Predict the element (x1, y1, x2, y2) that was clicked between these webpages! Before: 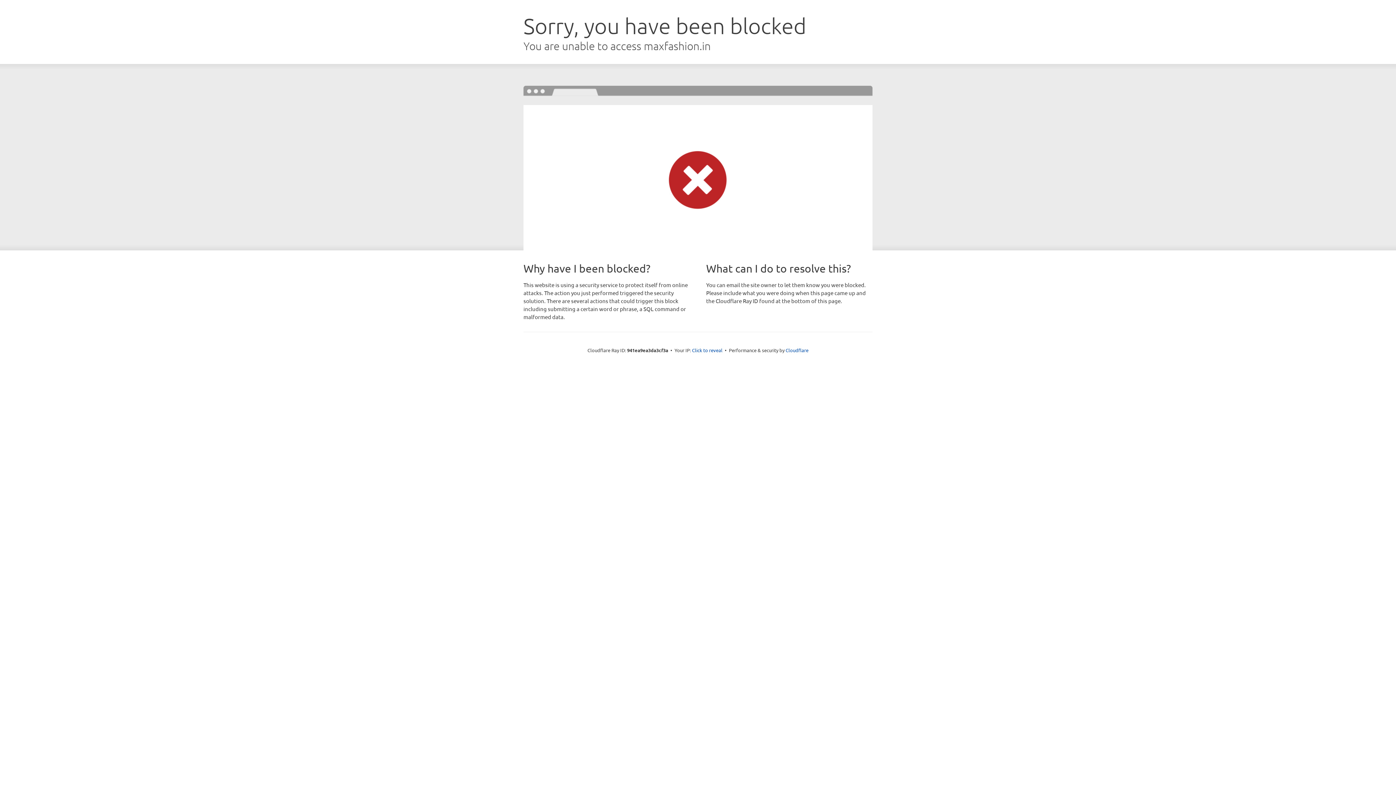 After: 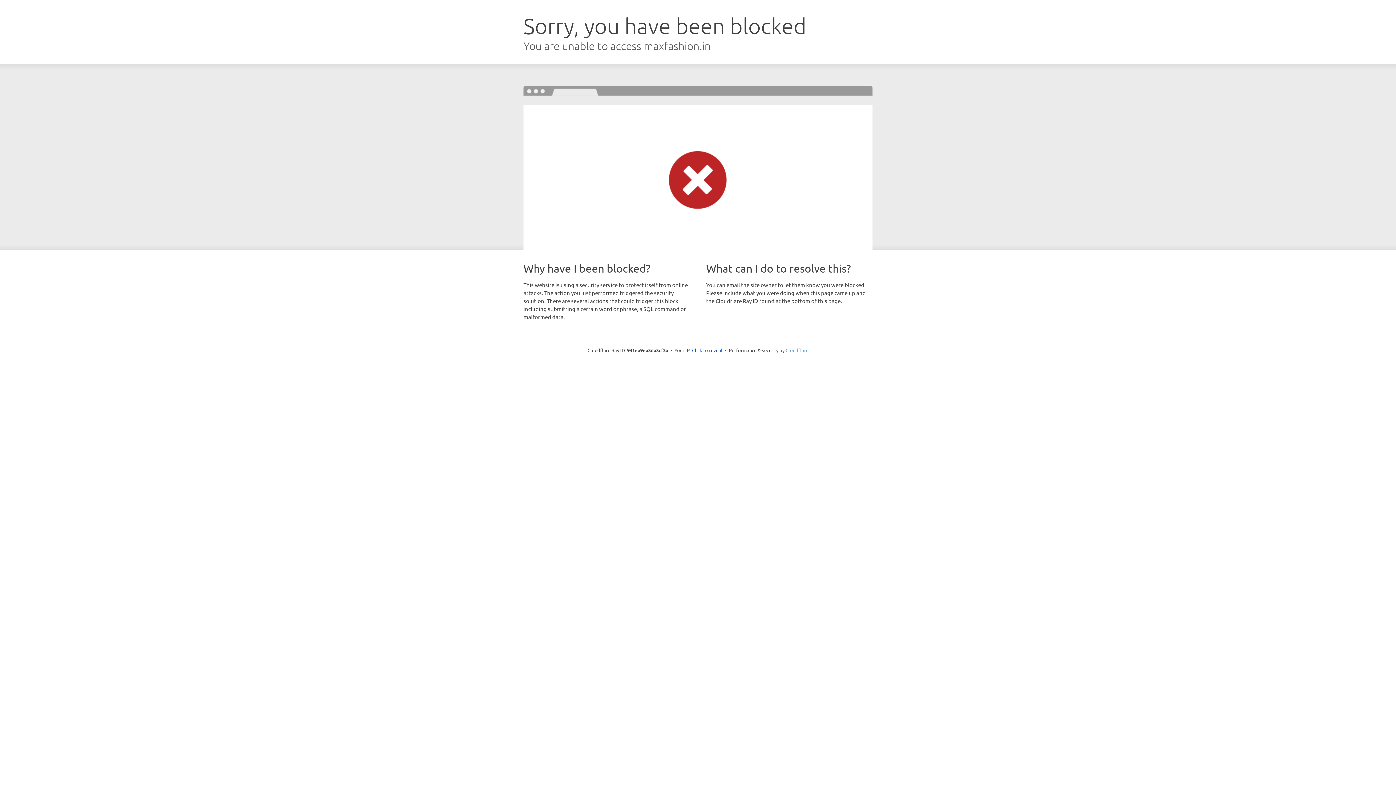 Action: bbox: (785, 347, 808, 353) label: Cloudflare